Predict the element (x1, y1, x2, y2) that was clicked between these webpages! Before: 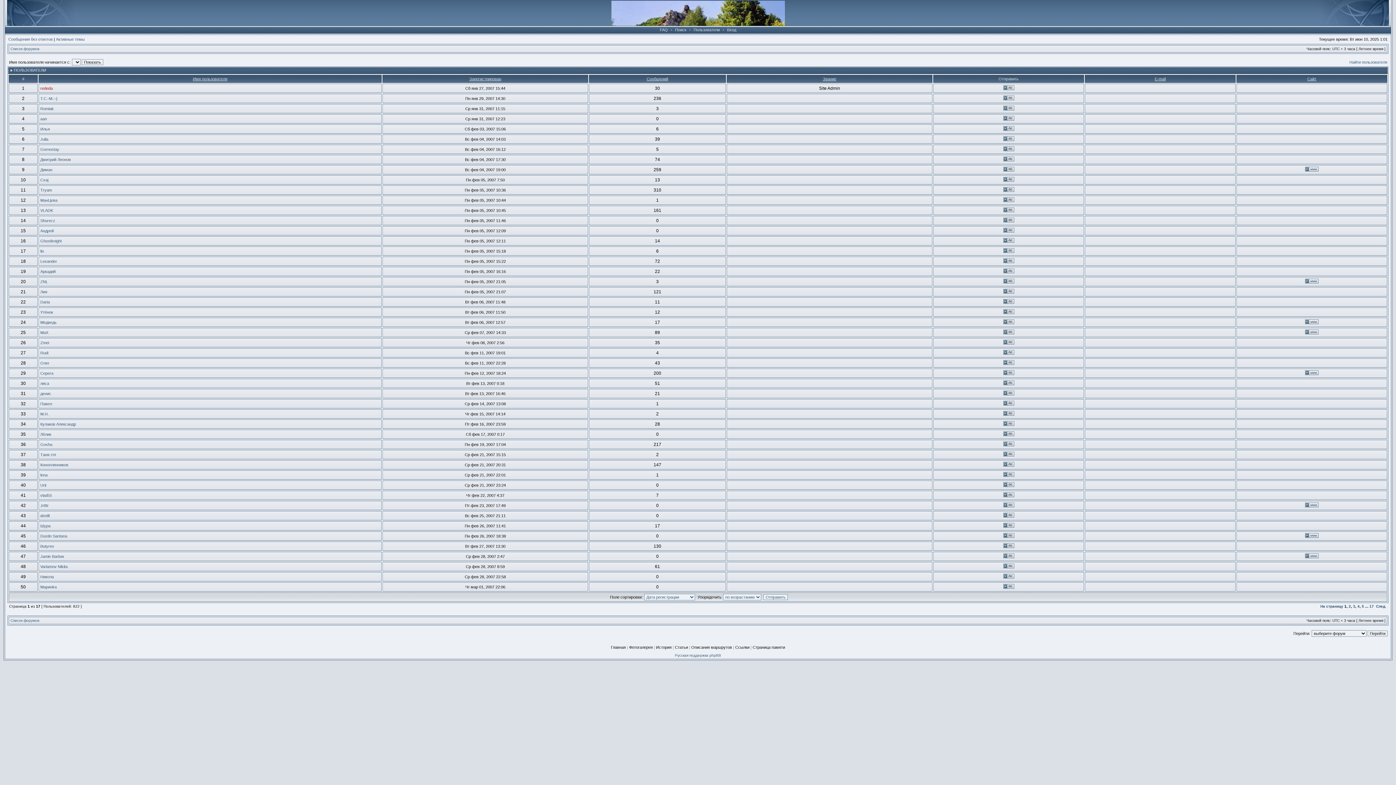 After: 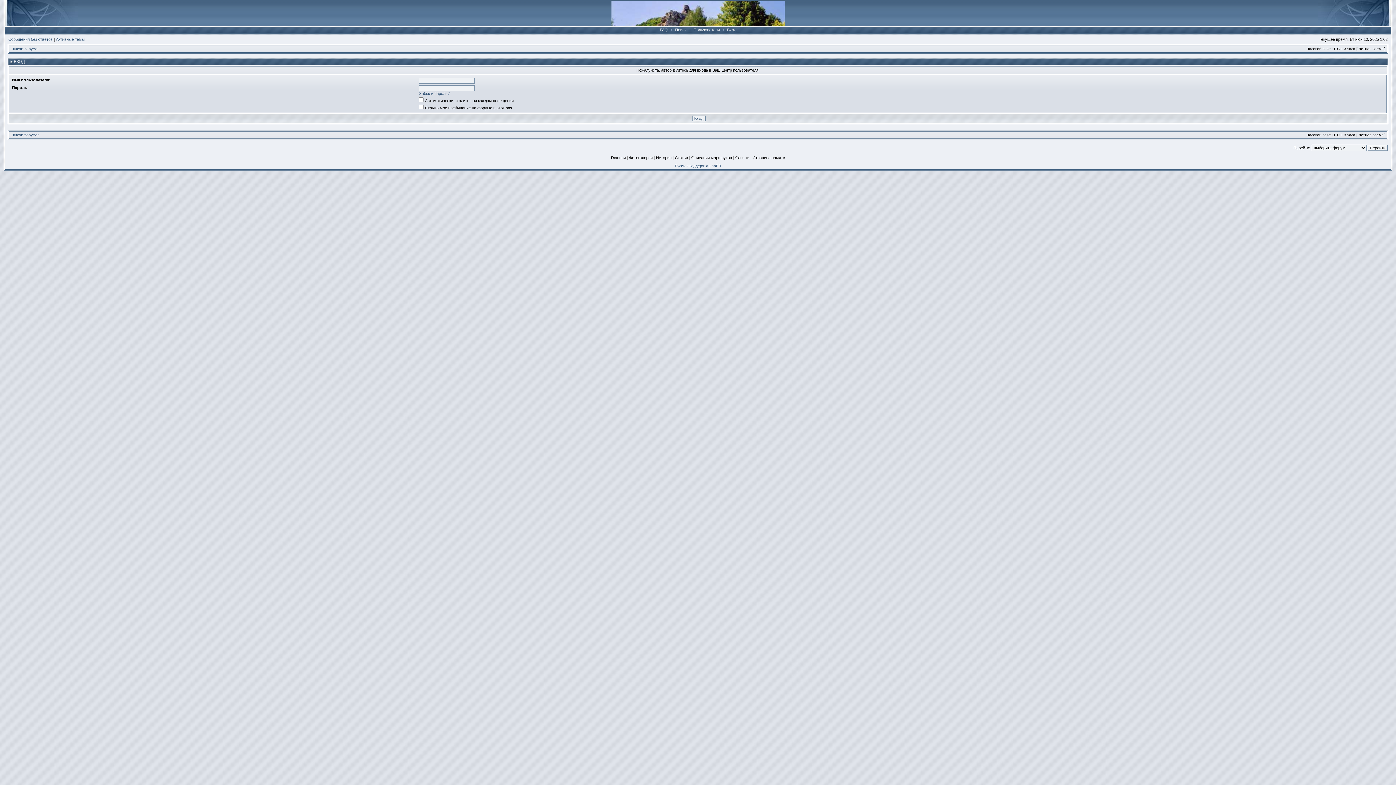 Action: bbox: (1003, 289, 1014, 294)